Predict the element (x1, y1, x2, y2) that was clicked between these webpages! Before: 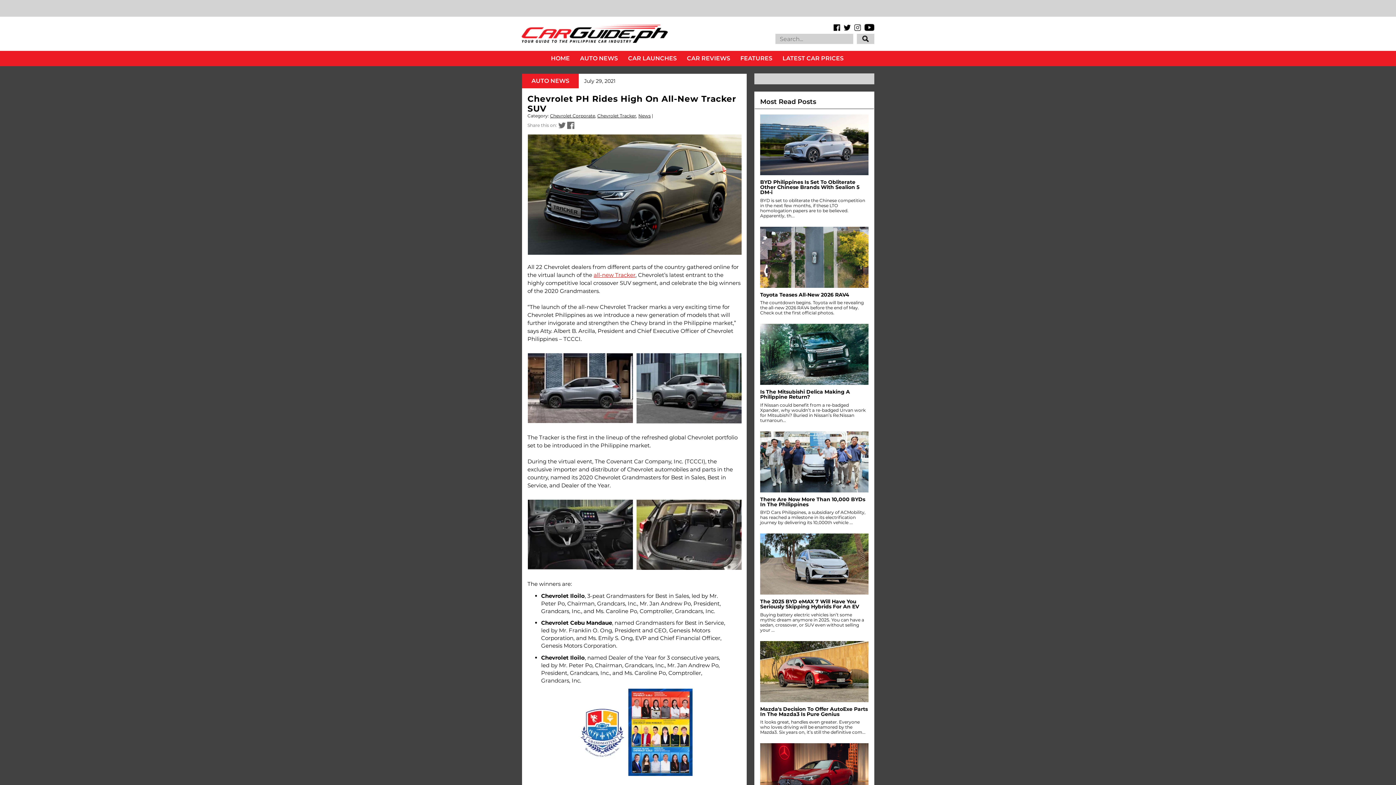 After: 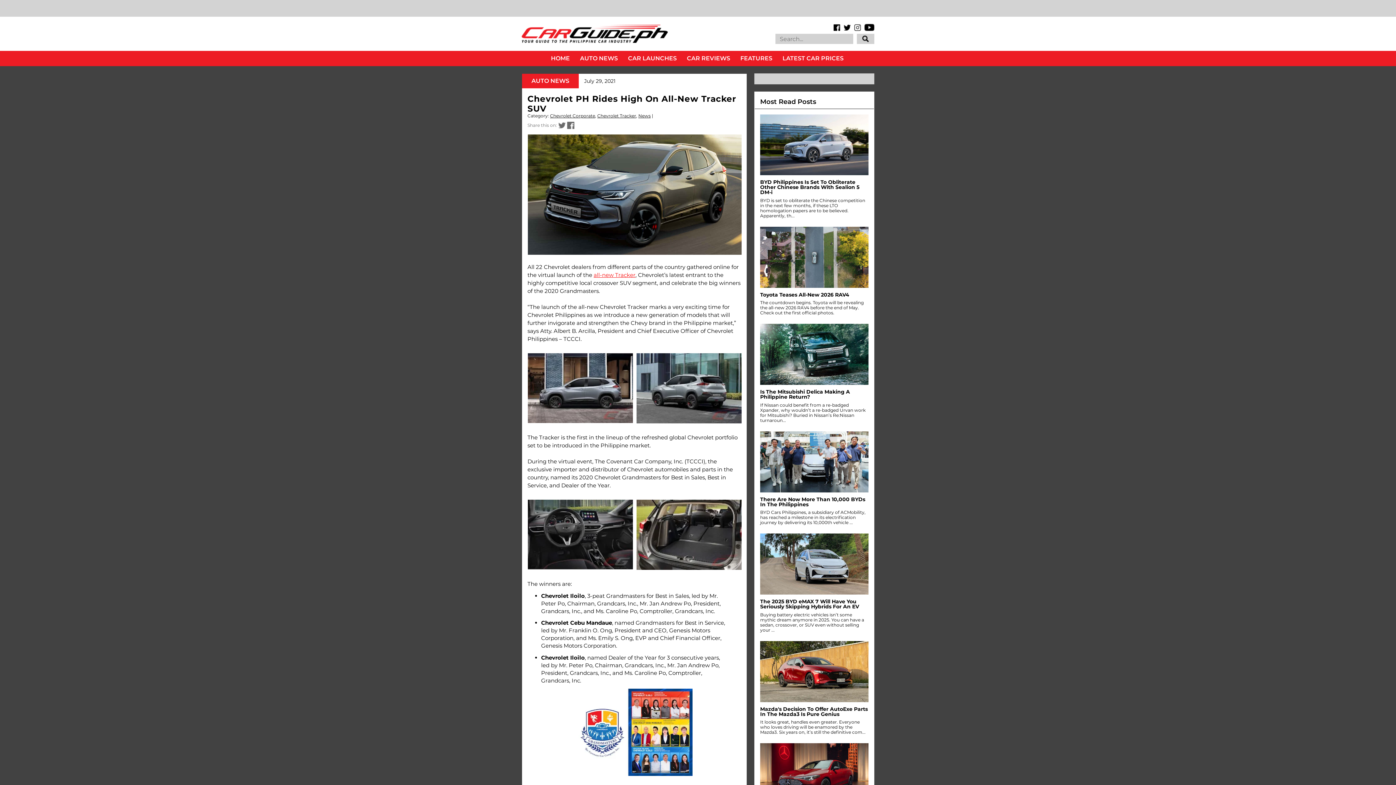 Action: bbox: (760, 431, 868, 493)